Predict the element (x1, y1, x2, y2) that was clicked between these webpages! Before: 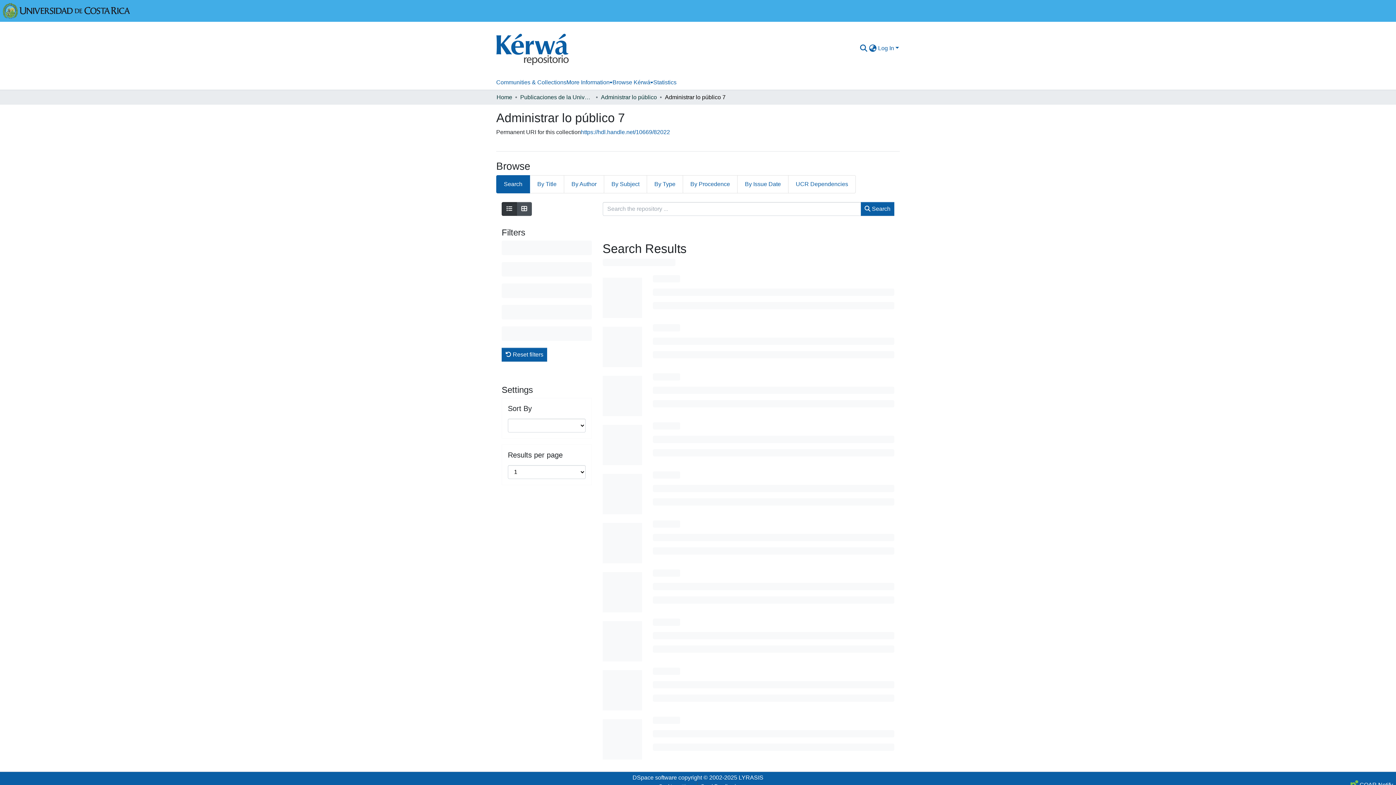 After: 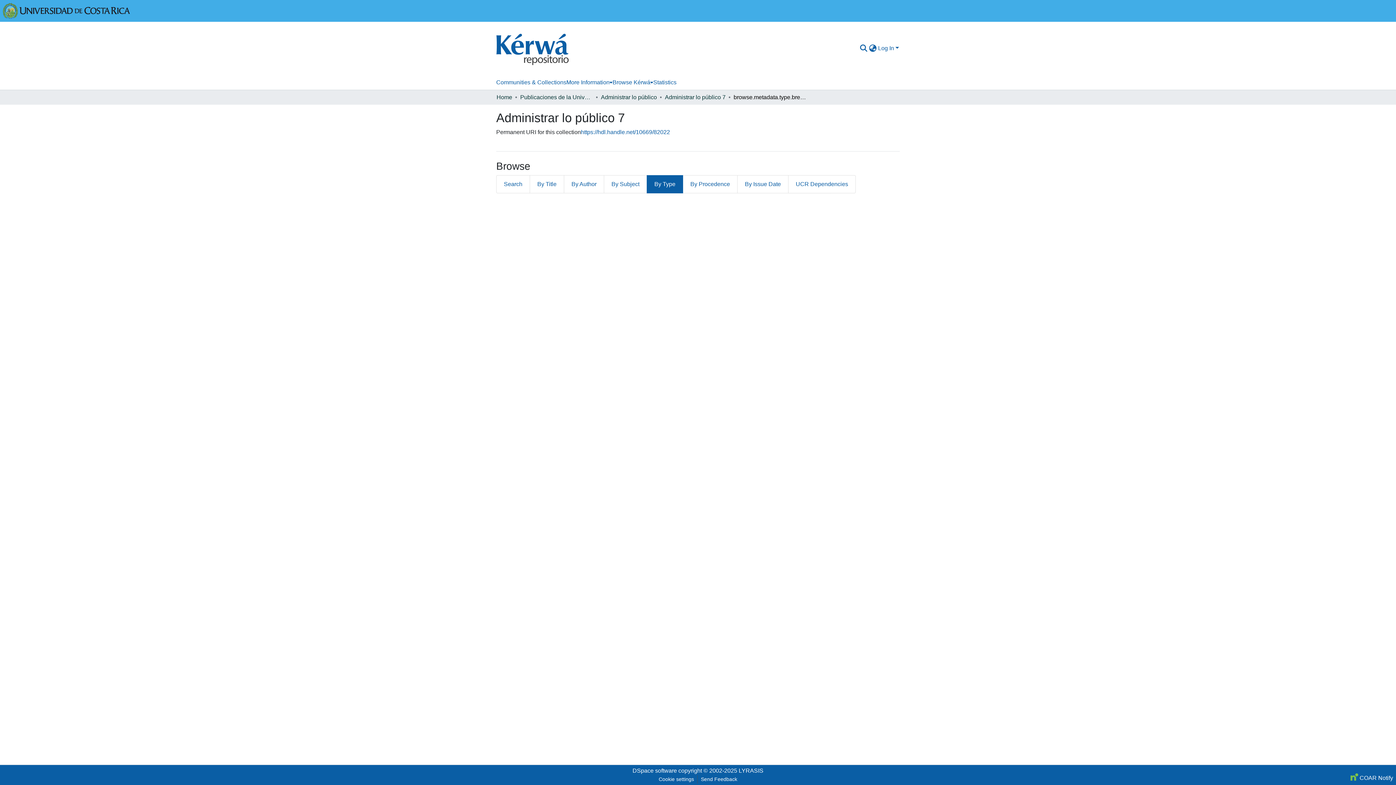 Action: bbox: (647, 175, 683, 193) label: By Type